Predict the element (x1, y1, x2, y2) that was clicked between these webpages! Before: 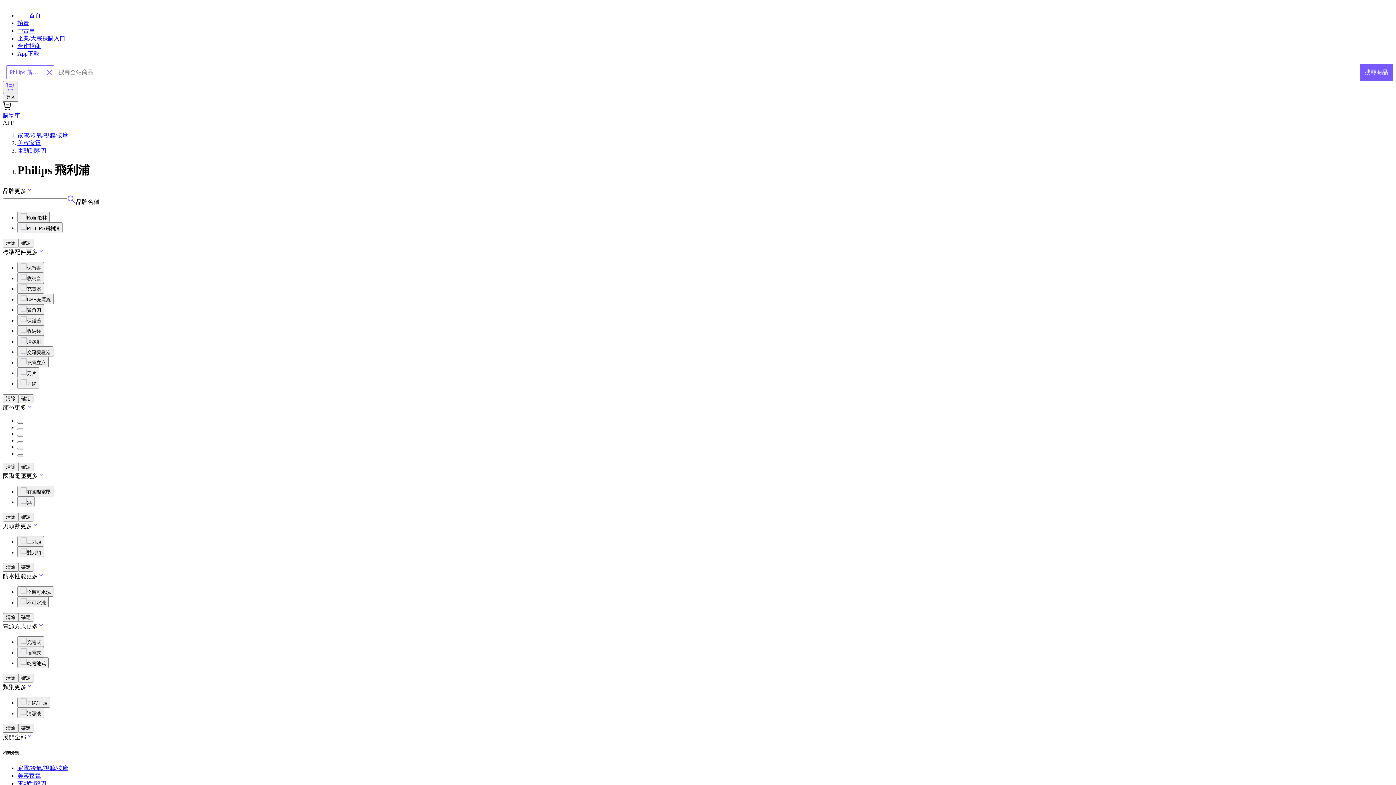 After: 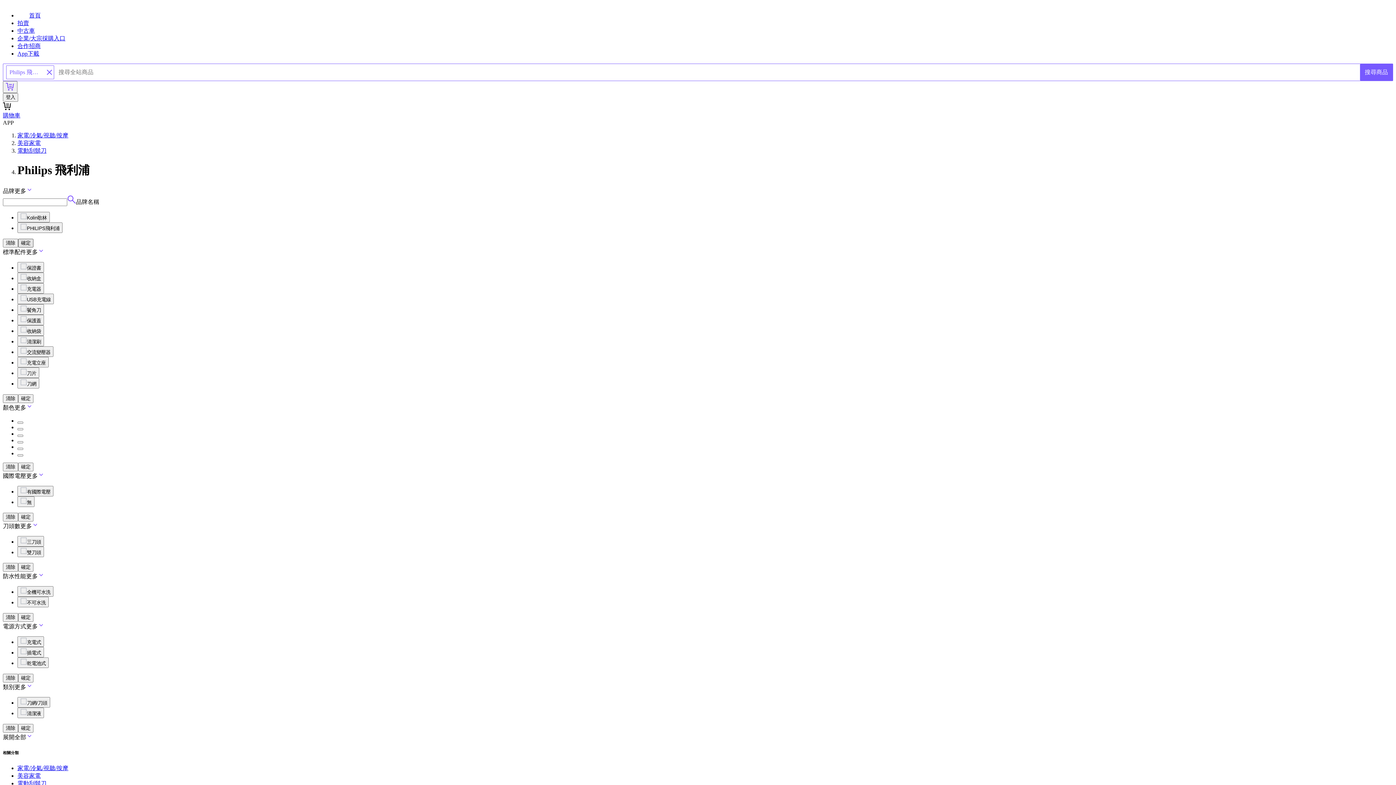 Action: bbox: (18, 238, 33, 247) label: 確定